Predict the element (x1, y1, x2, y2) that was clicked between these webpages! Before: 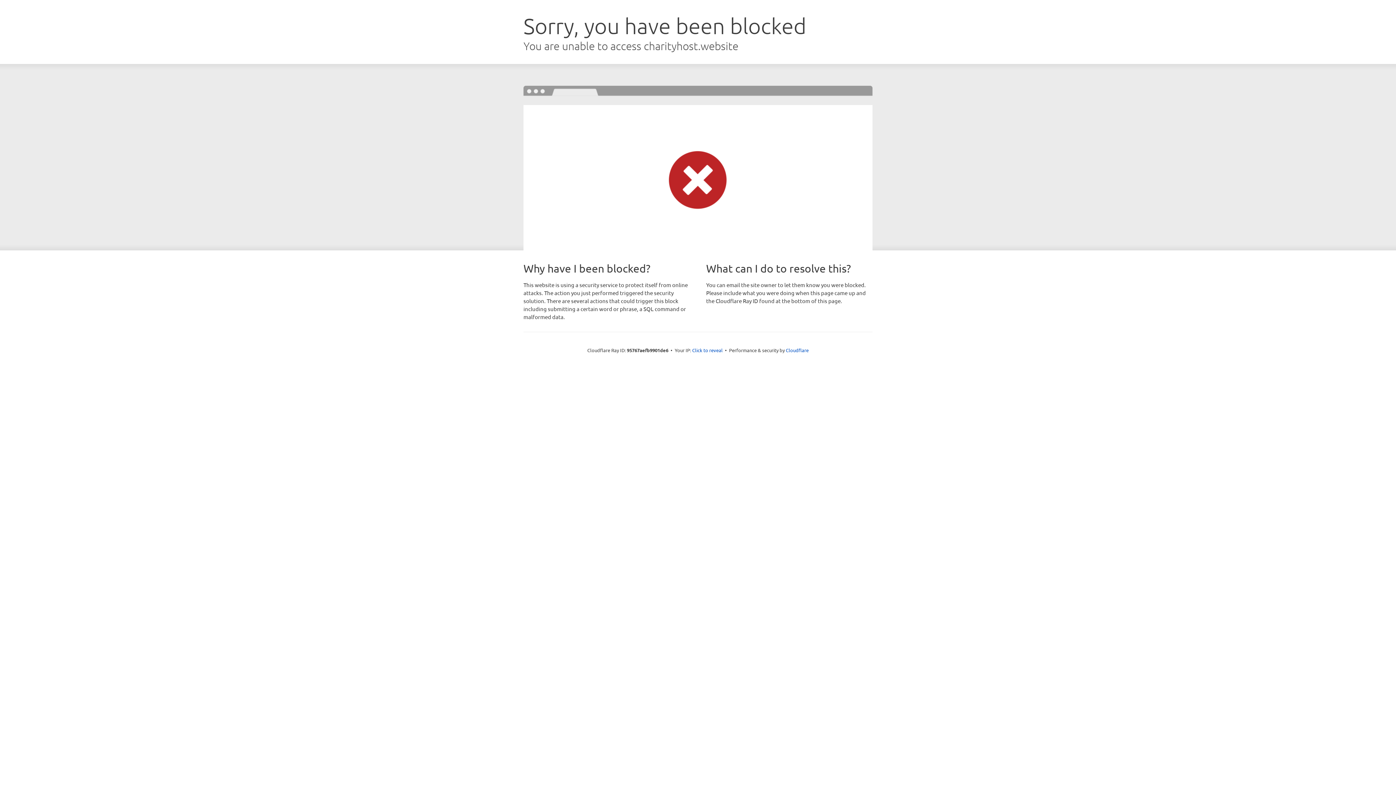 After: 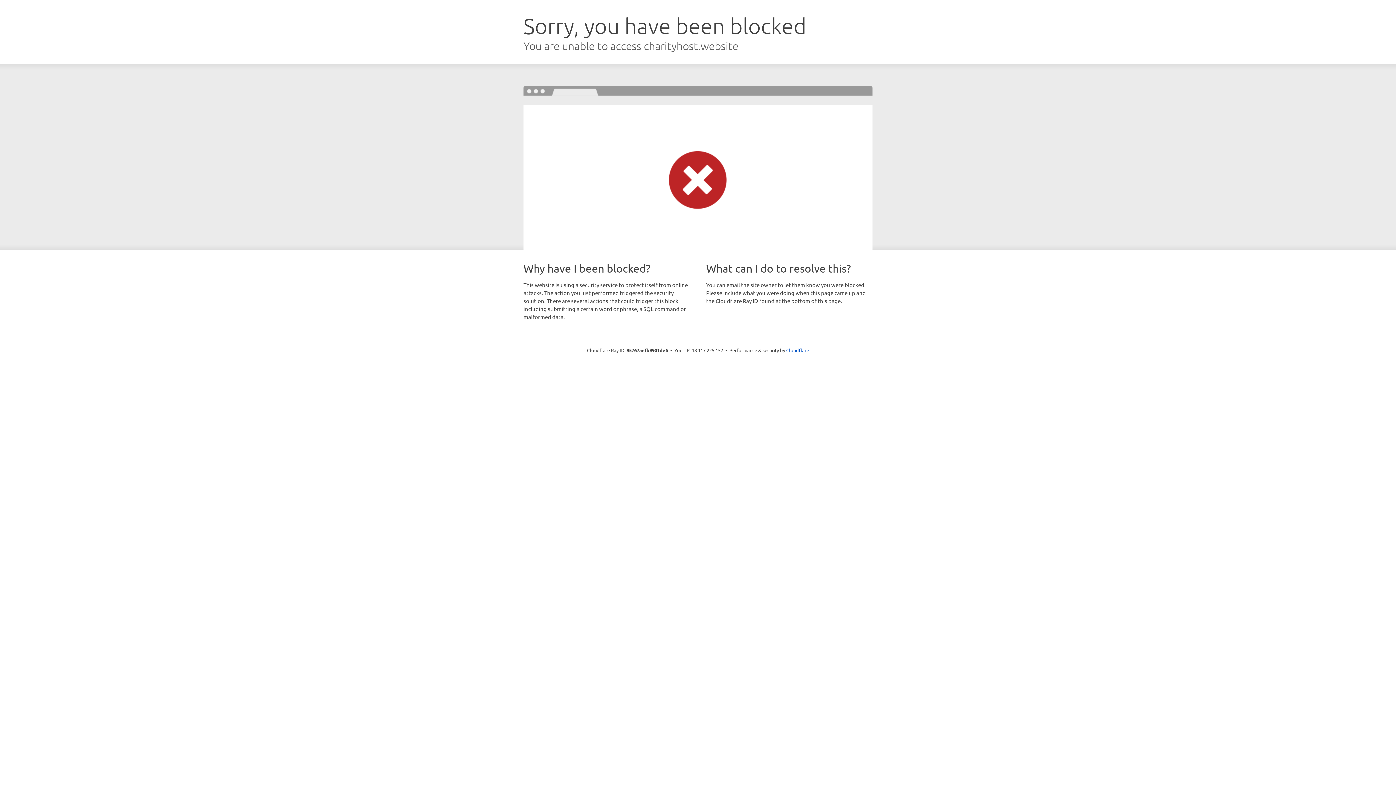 Action: bbox: (692, 346, 722, 353) label: Click to reveal